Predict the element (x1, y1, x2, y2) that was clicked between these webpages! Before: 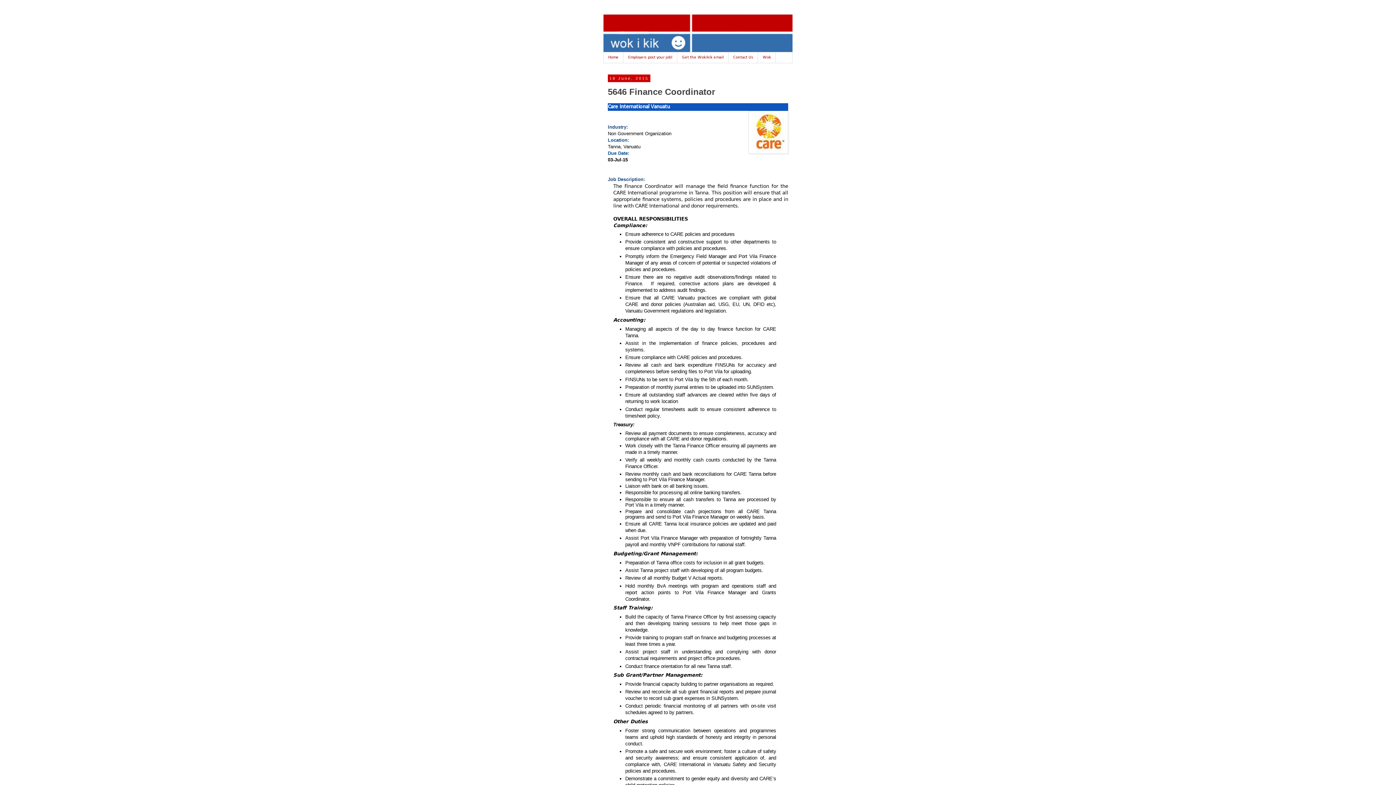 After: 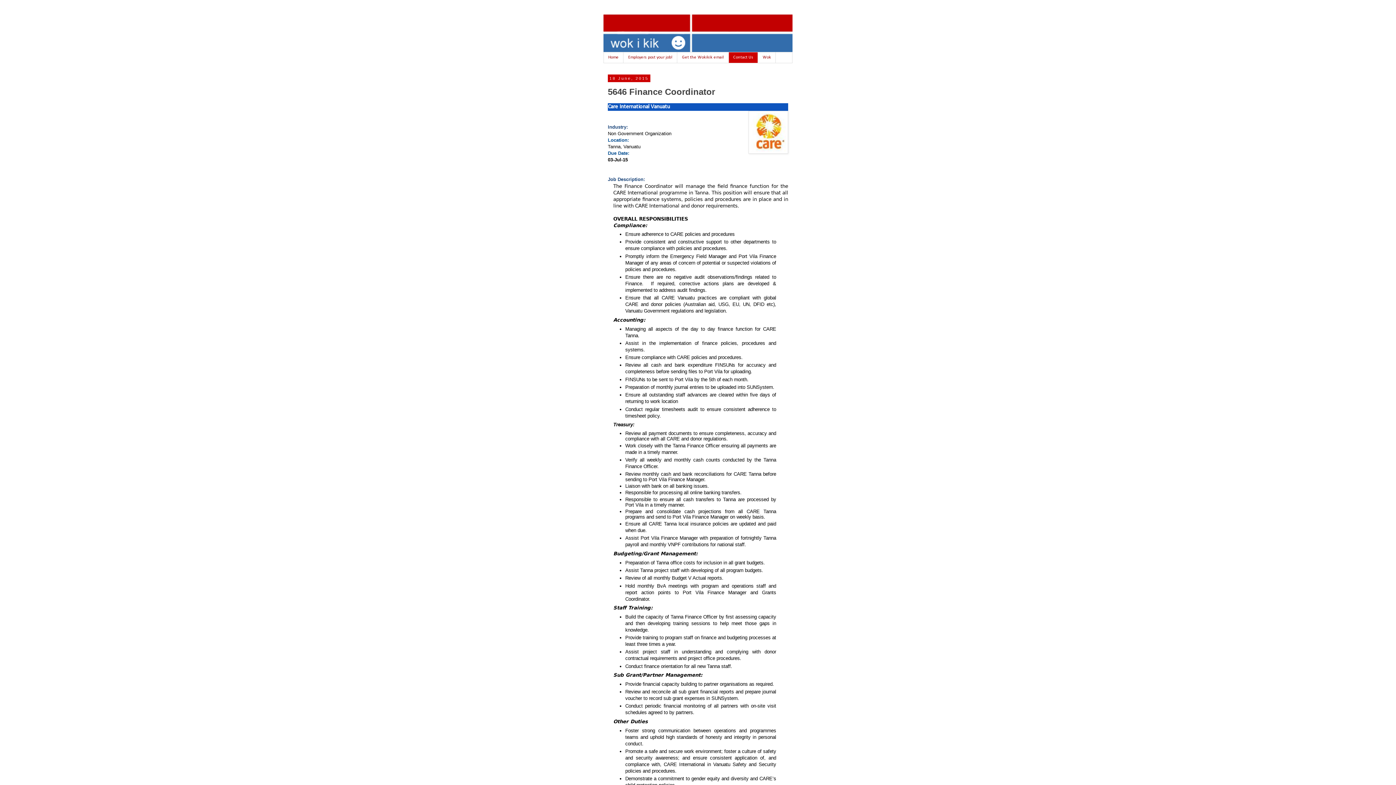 Action: label: Contact Us bbox: (728, 52, 758, 63)